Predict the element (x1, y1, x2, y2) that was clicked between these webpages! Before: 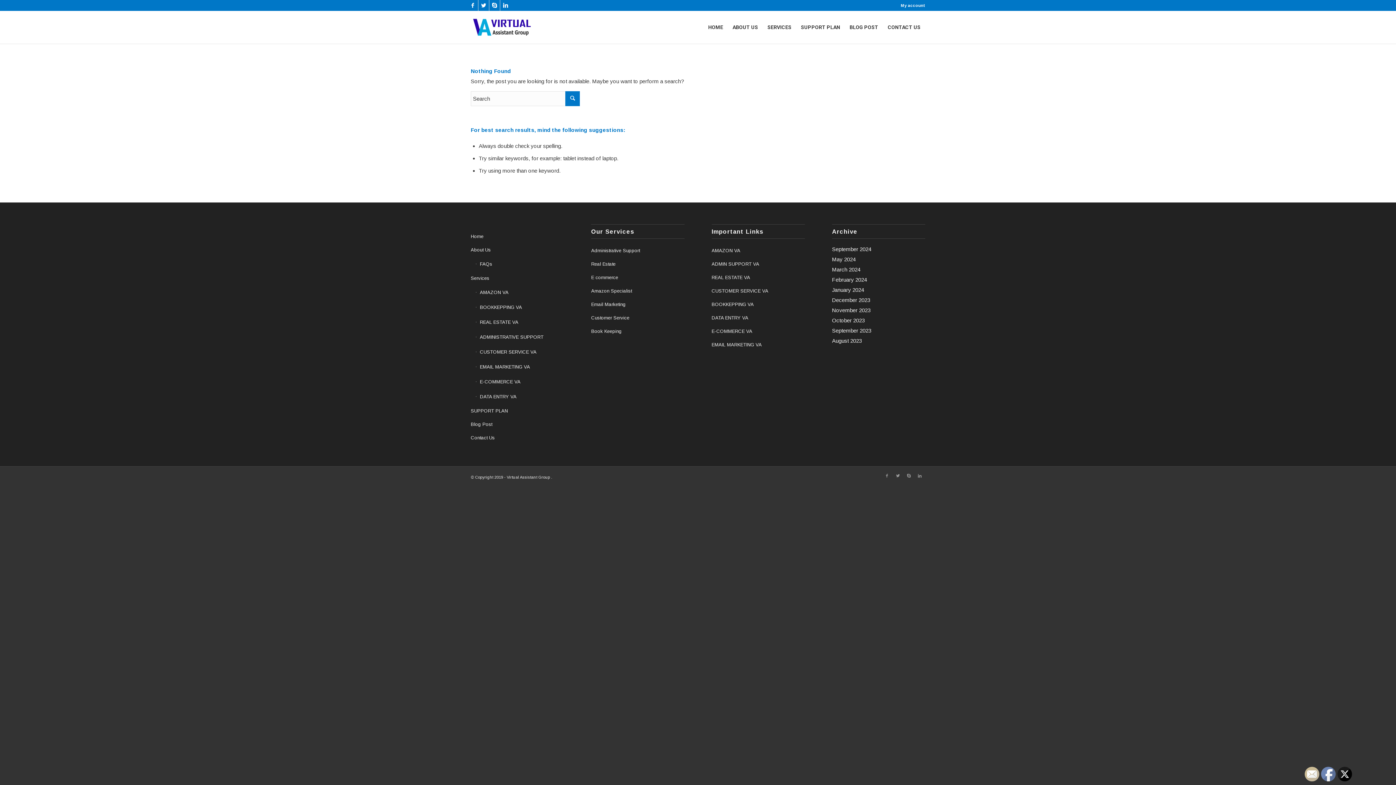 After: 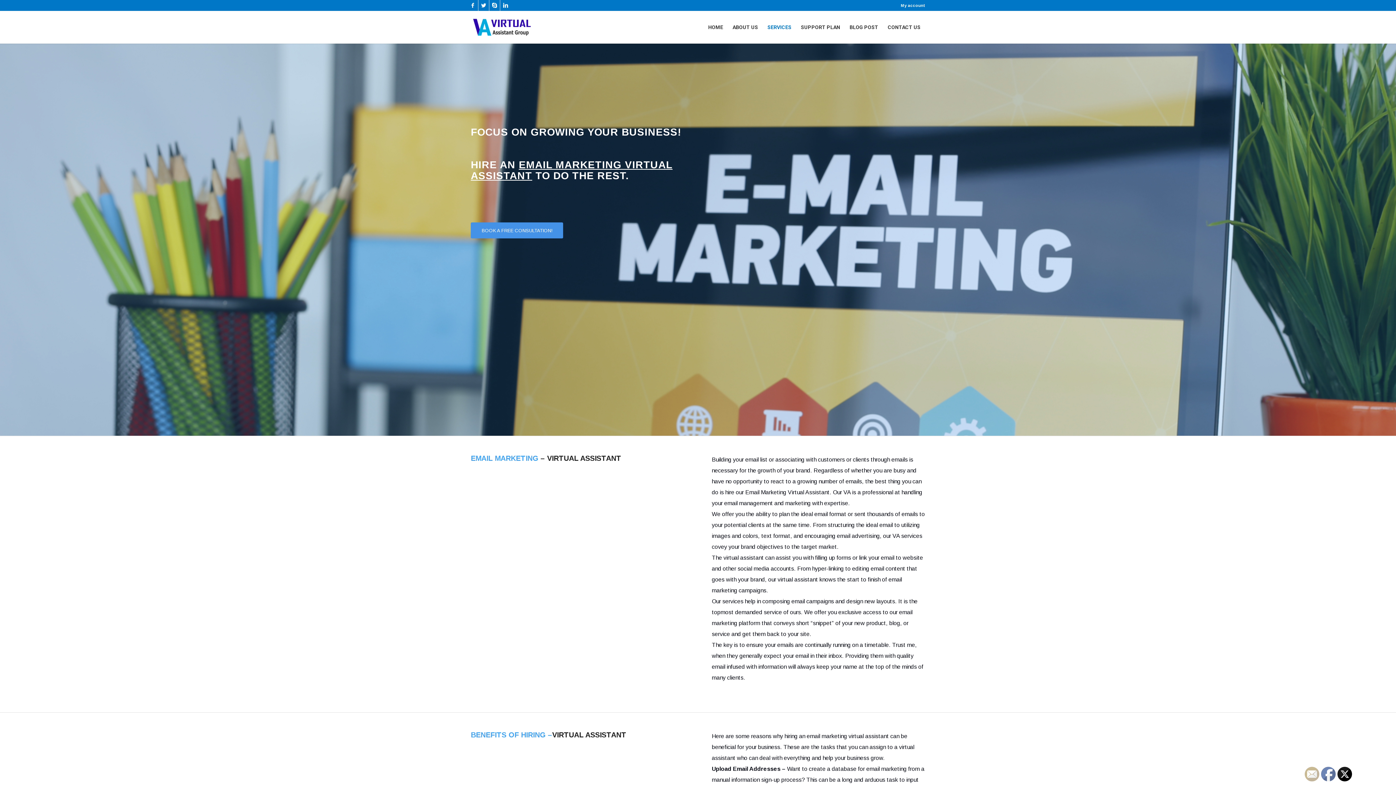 Action: label: EMAIL MARKETING VA bbox: (475, 360, 564, 374)